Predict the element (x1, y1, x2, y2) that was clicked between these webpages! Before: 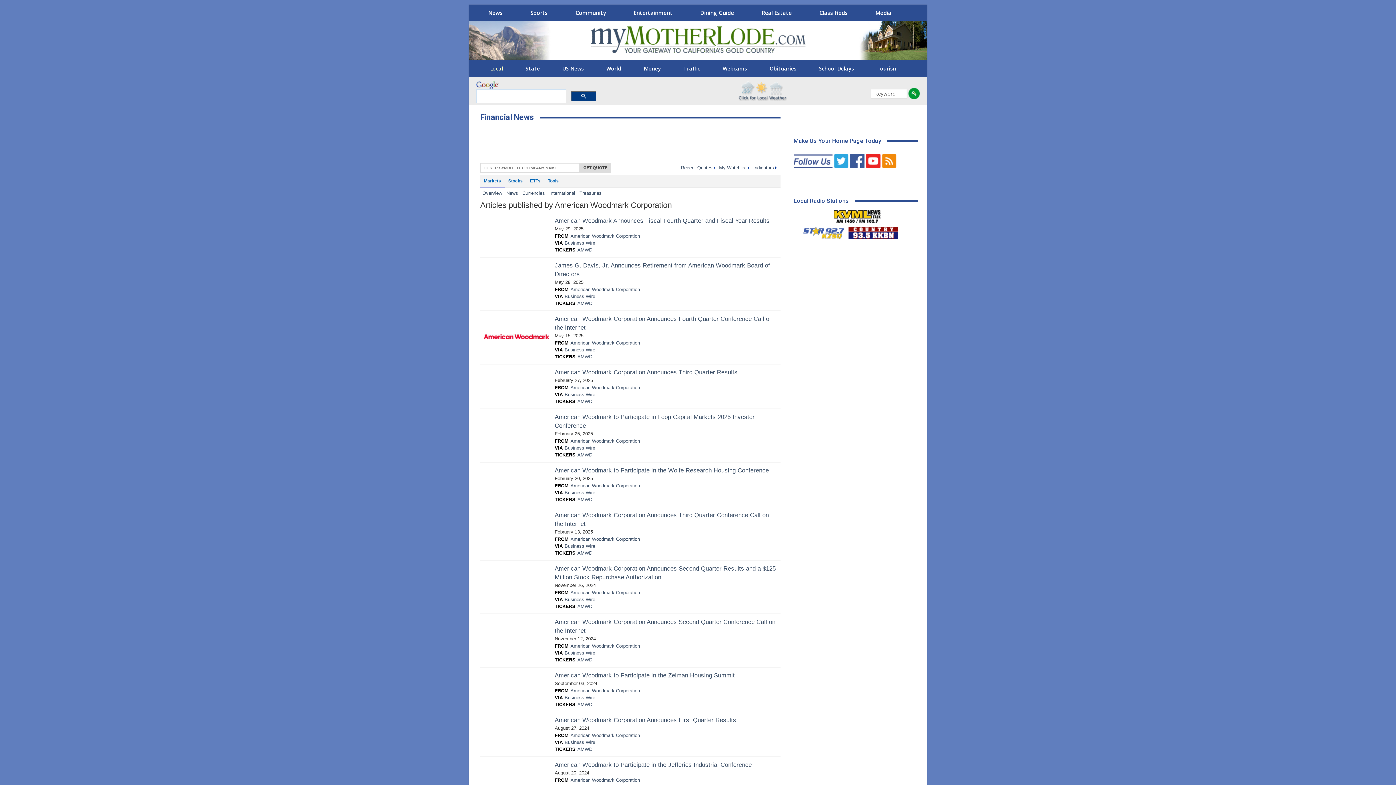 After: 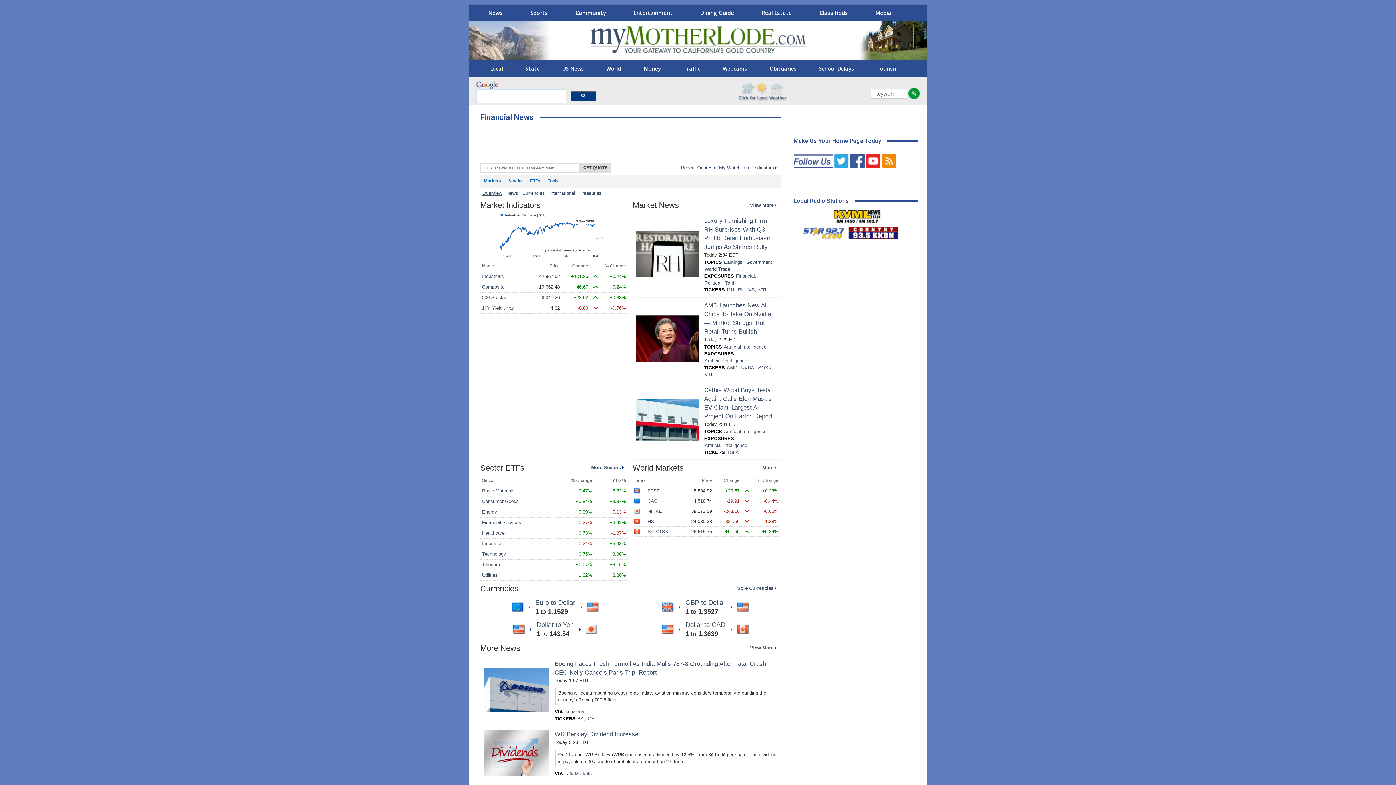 Action: bbox: (634, 62, 670, 74) label: Money